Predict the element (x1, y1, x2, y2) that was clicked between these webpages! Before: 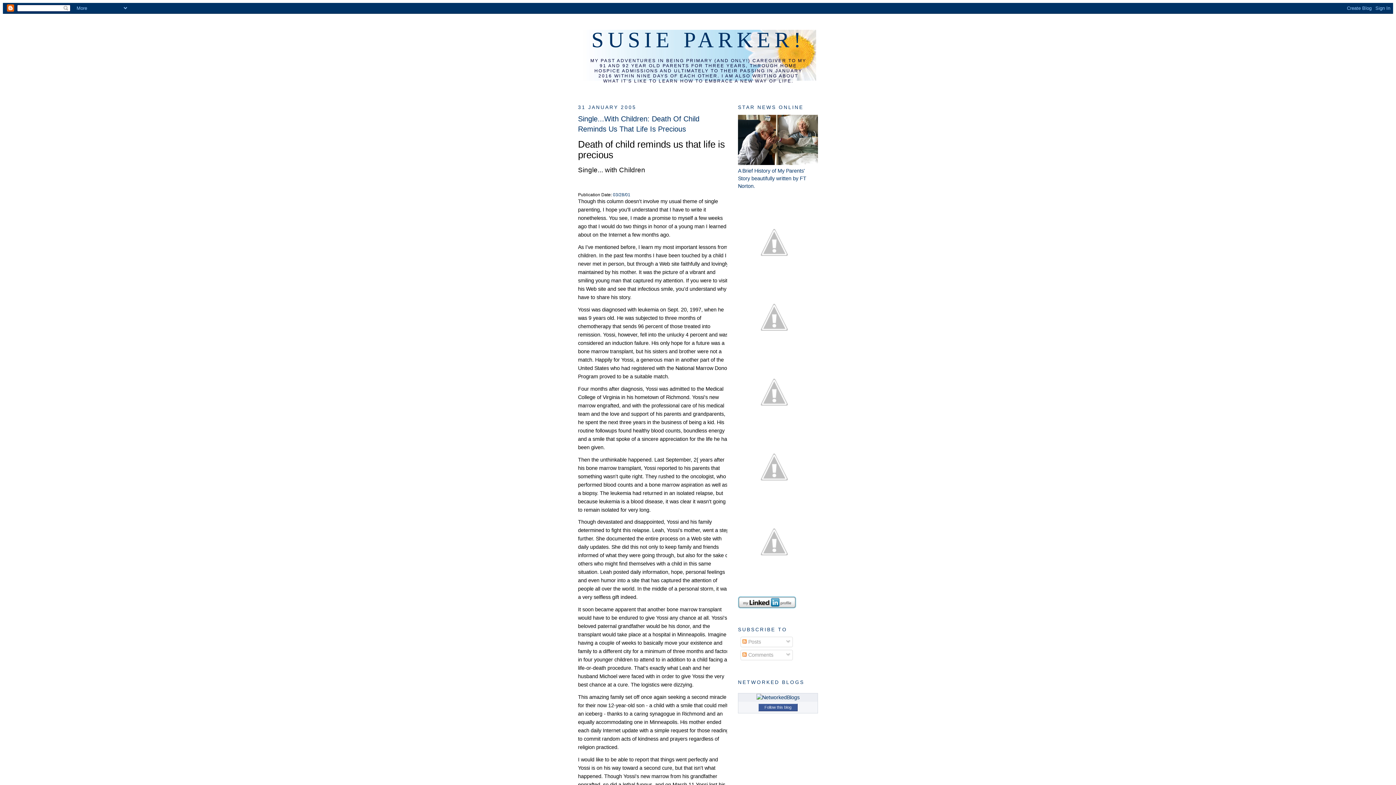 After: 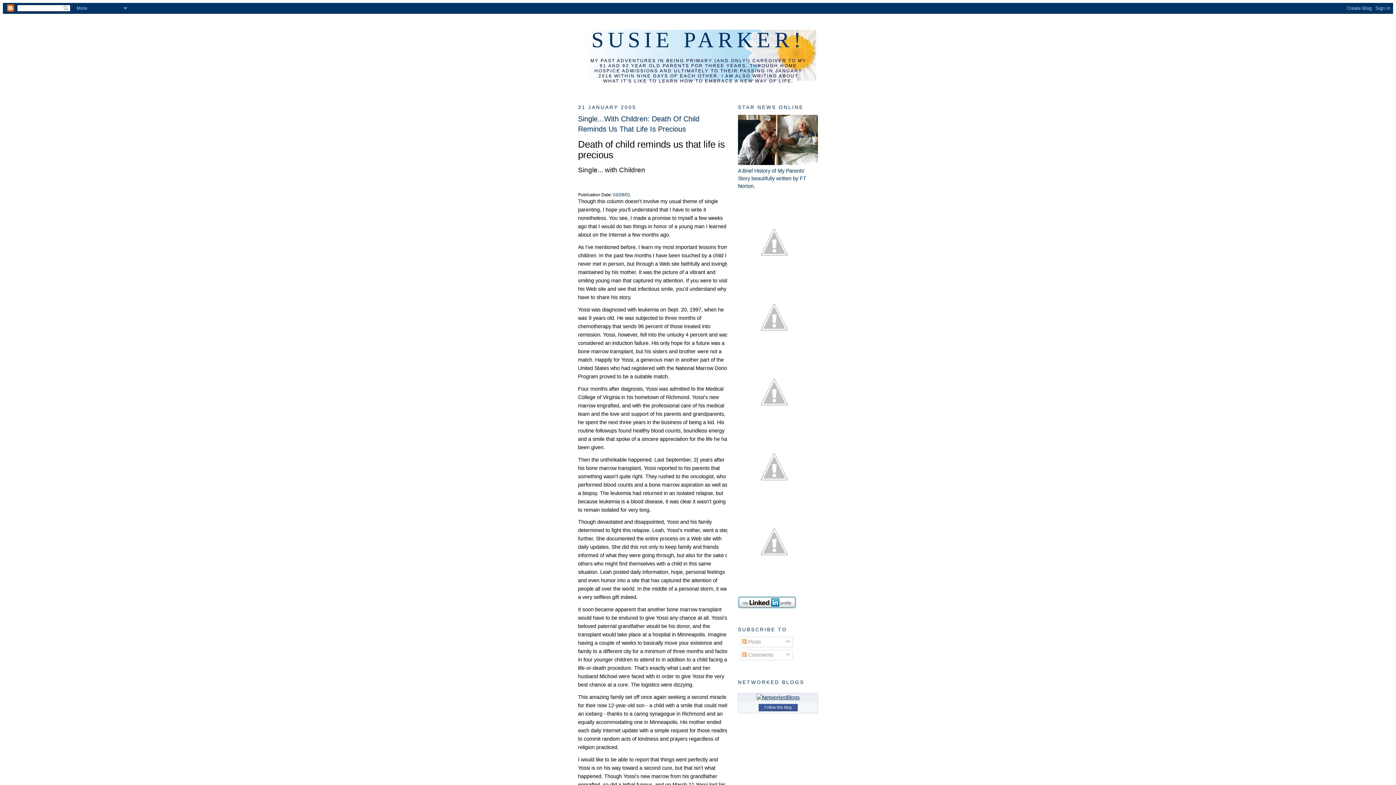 Action: bbox: (756, 694, 799, 700)